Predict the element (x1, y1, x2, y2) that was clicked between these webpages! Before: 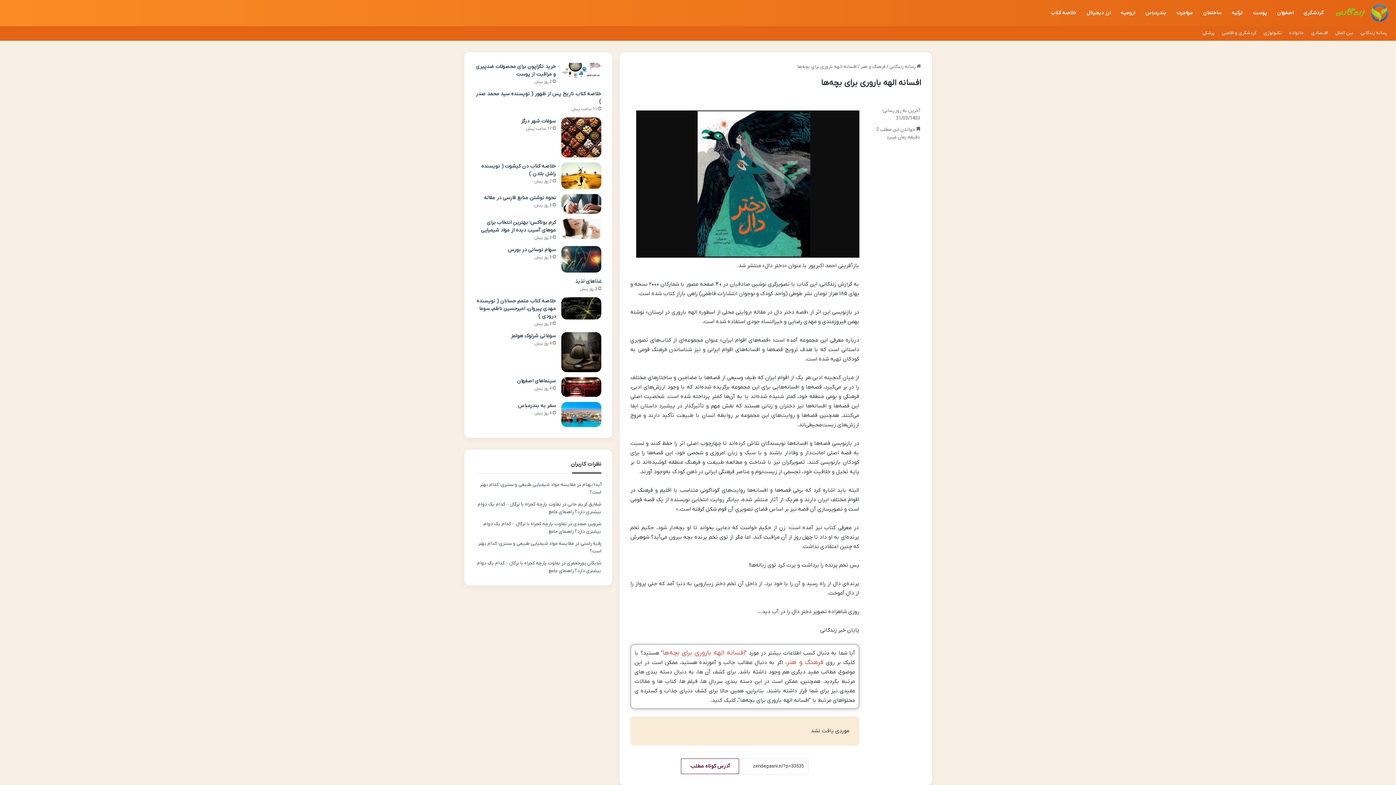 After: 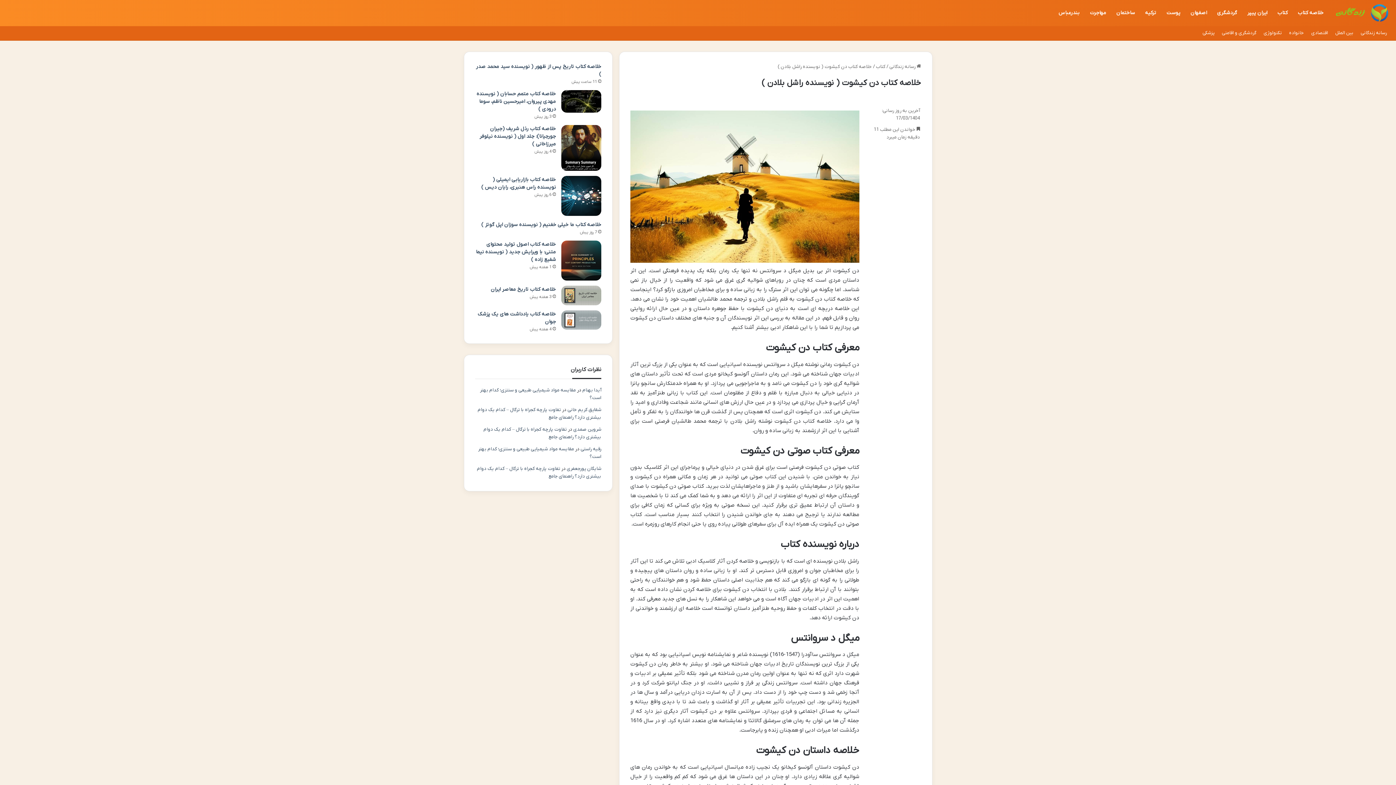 Action: label: خلاصه کتاب دن کیشوت ( نویسنده راشل بلادن ) bbox: (561, 162, 601, 189)